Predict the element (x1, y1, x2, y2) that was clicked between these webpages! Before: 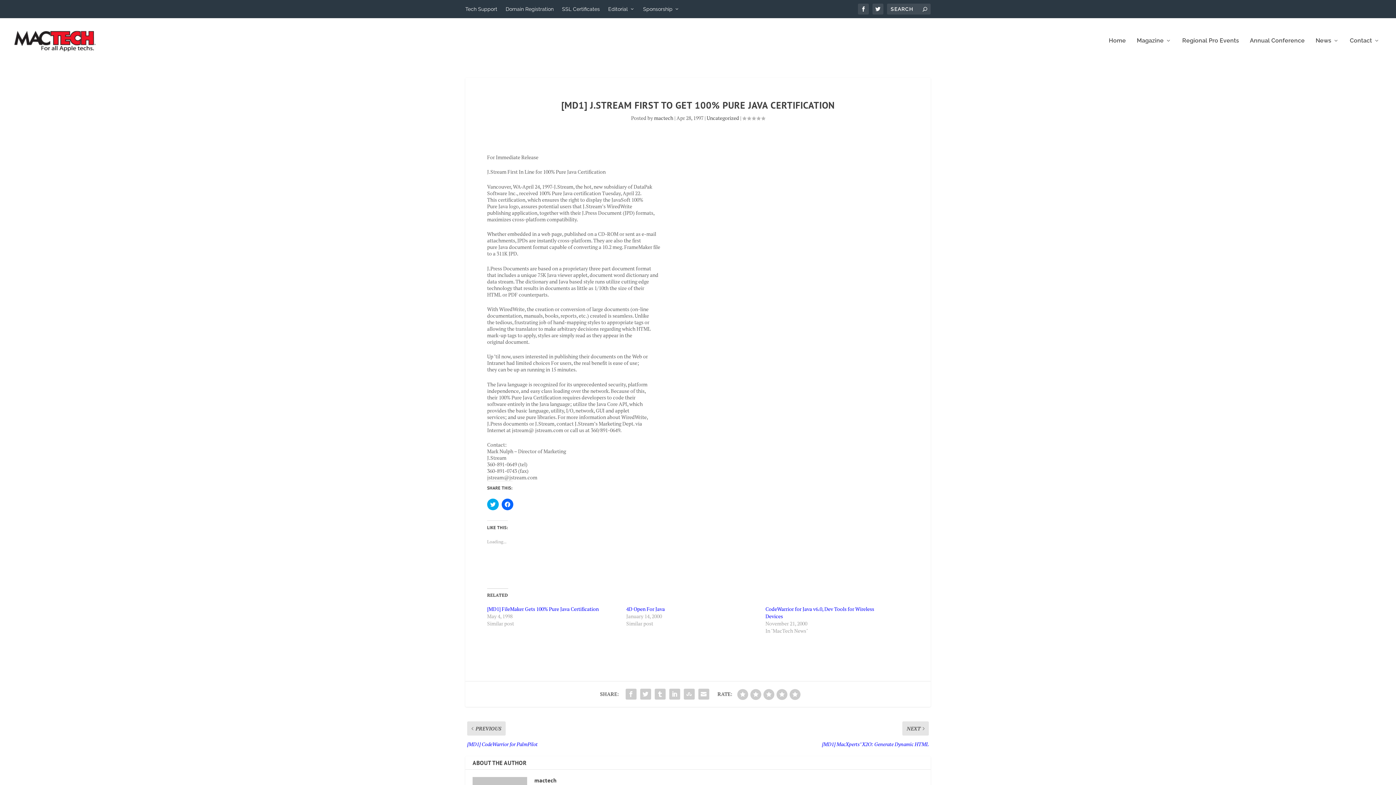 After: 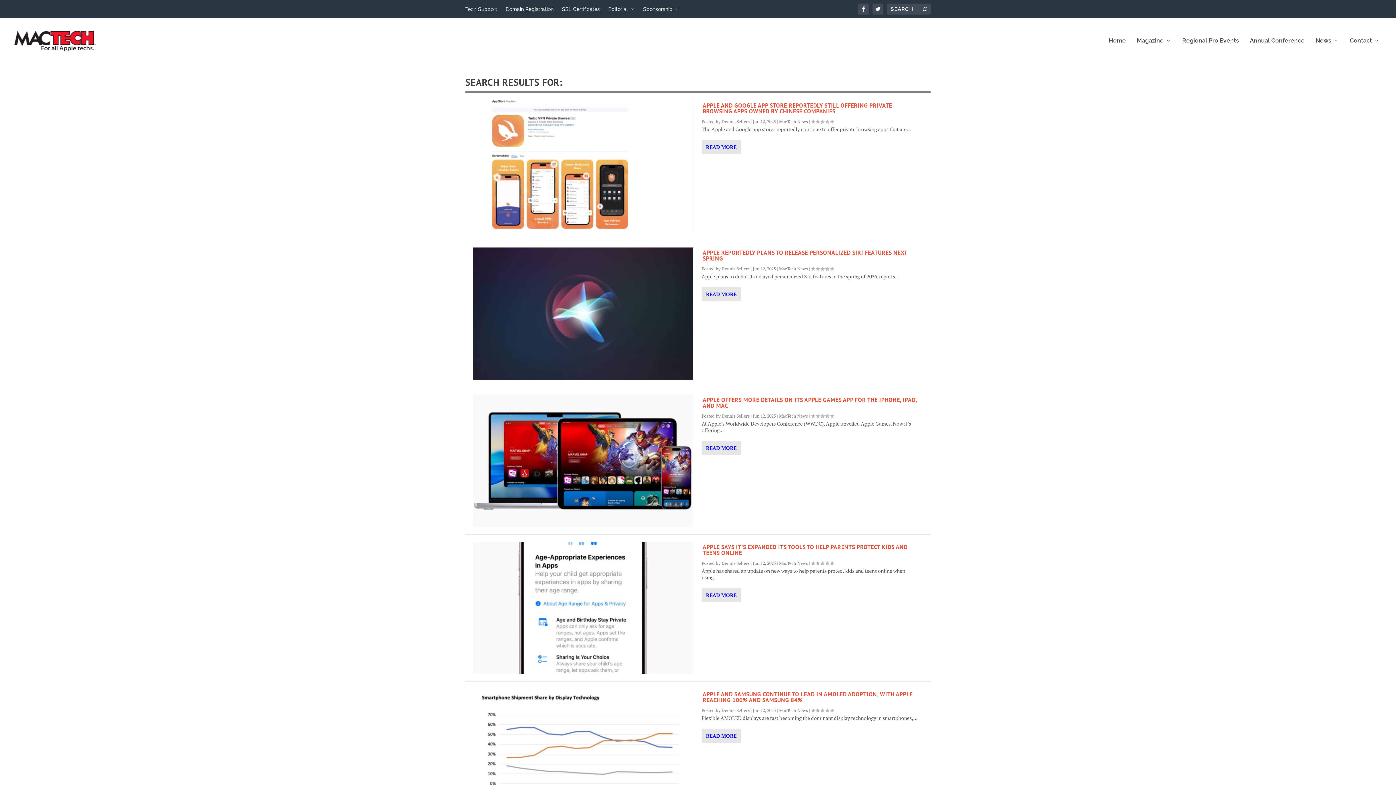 Action: bbox: (922, 5, 927, 12)